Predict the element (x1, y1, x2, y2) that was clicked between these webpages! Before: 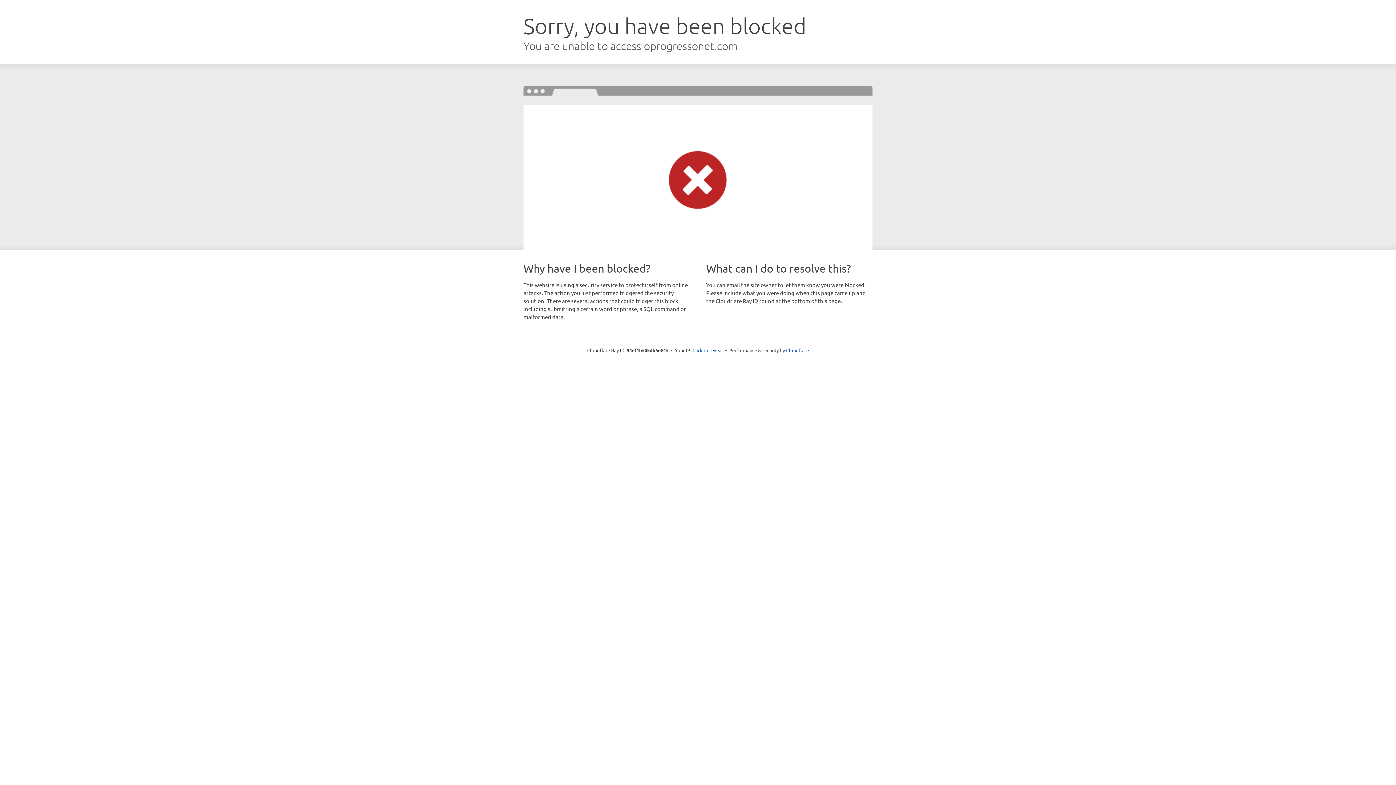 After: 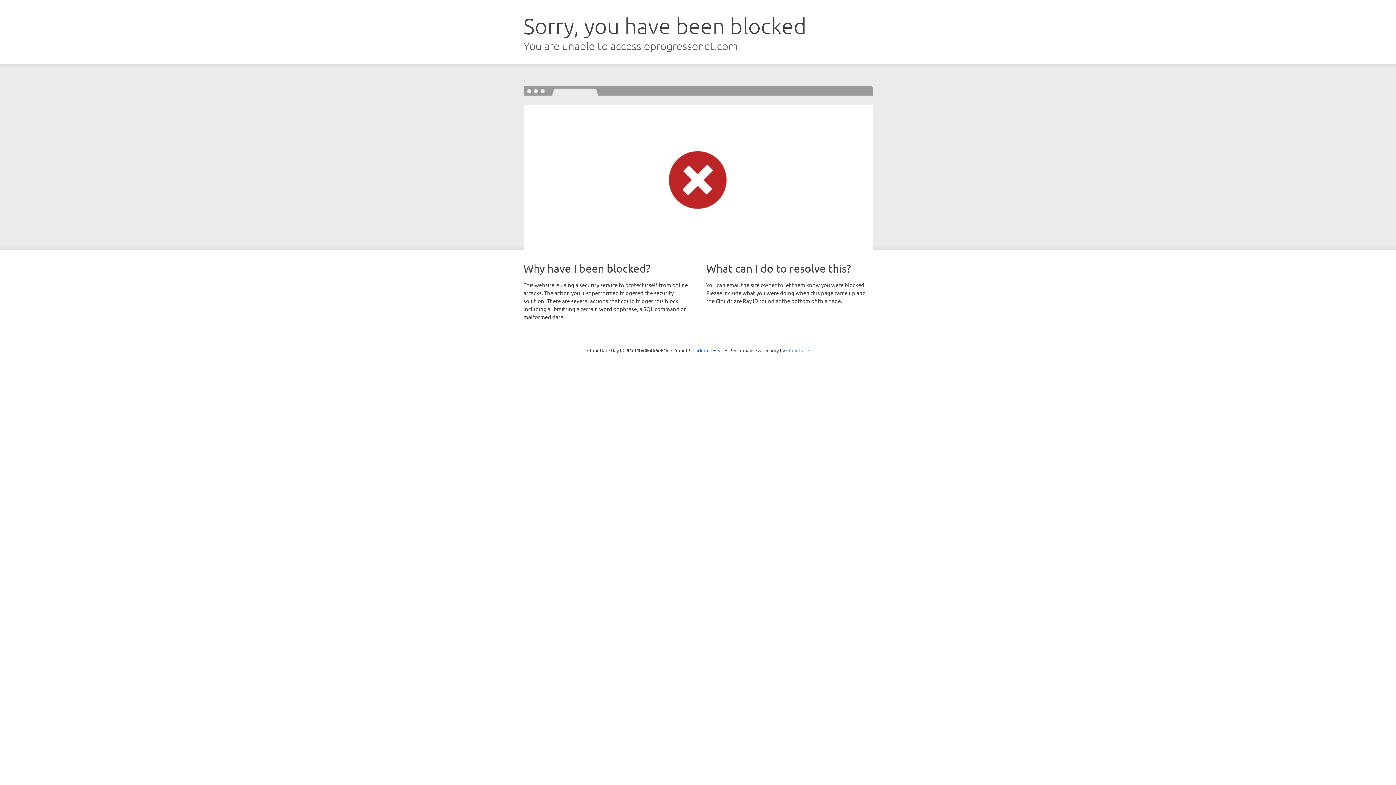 Action: label: Cloudflare bbox: (786, 347, 809, 353)